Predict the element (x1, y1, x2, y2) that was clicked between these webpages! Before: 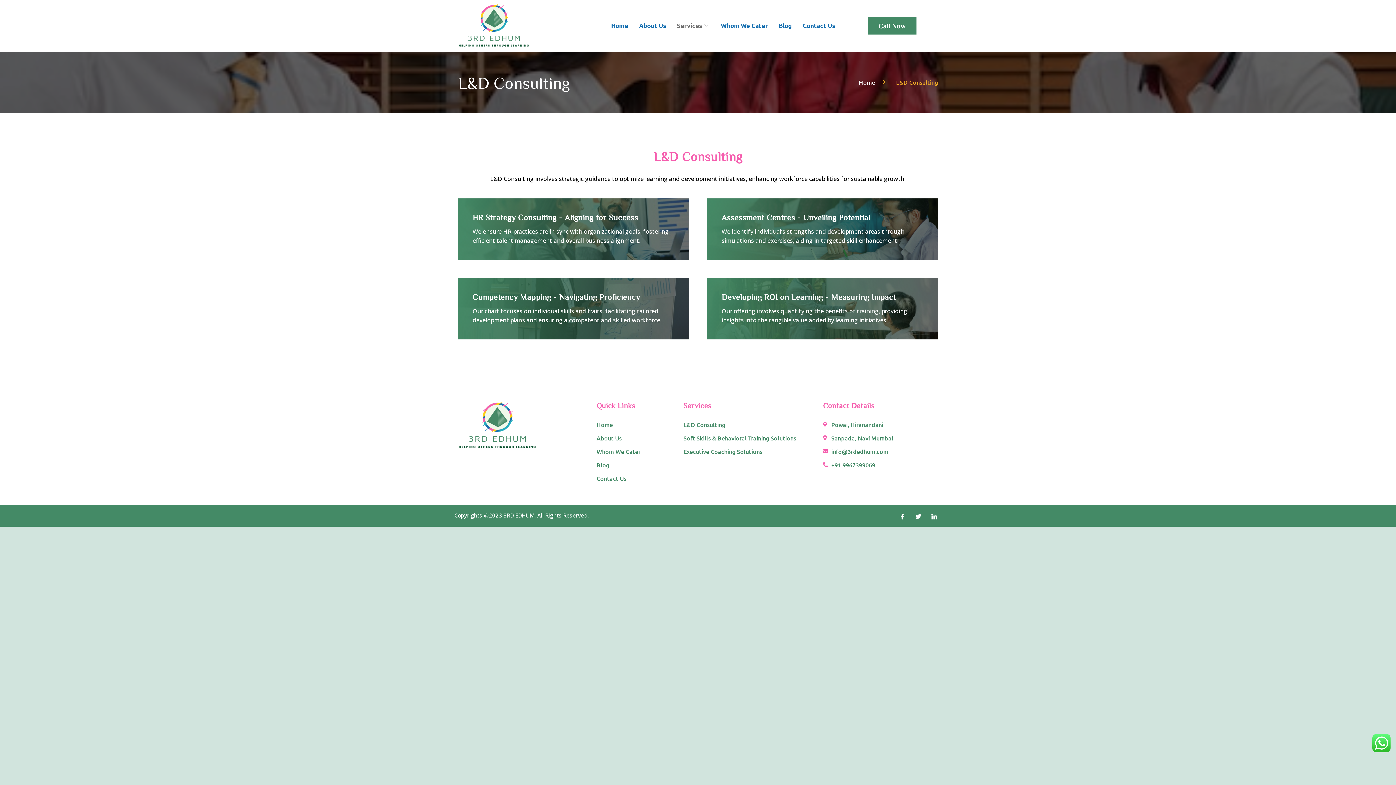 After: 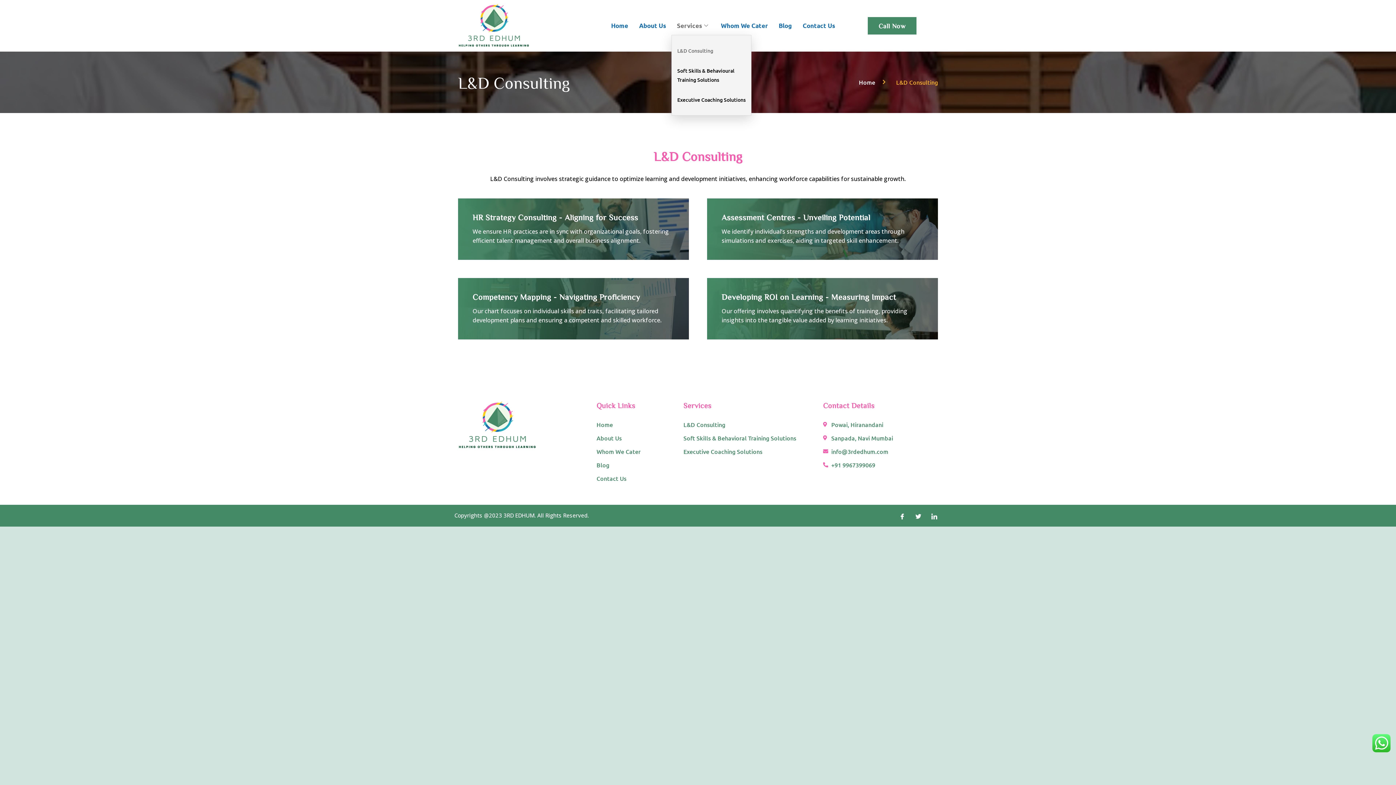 Action: label: Services bbox: (671, 16, 715, 34)